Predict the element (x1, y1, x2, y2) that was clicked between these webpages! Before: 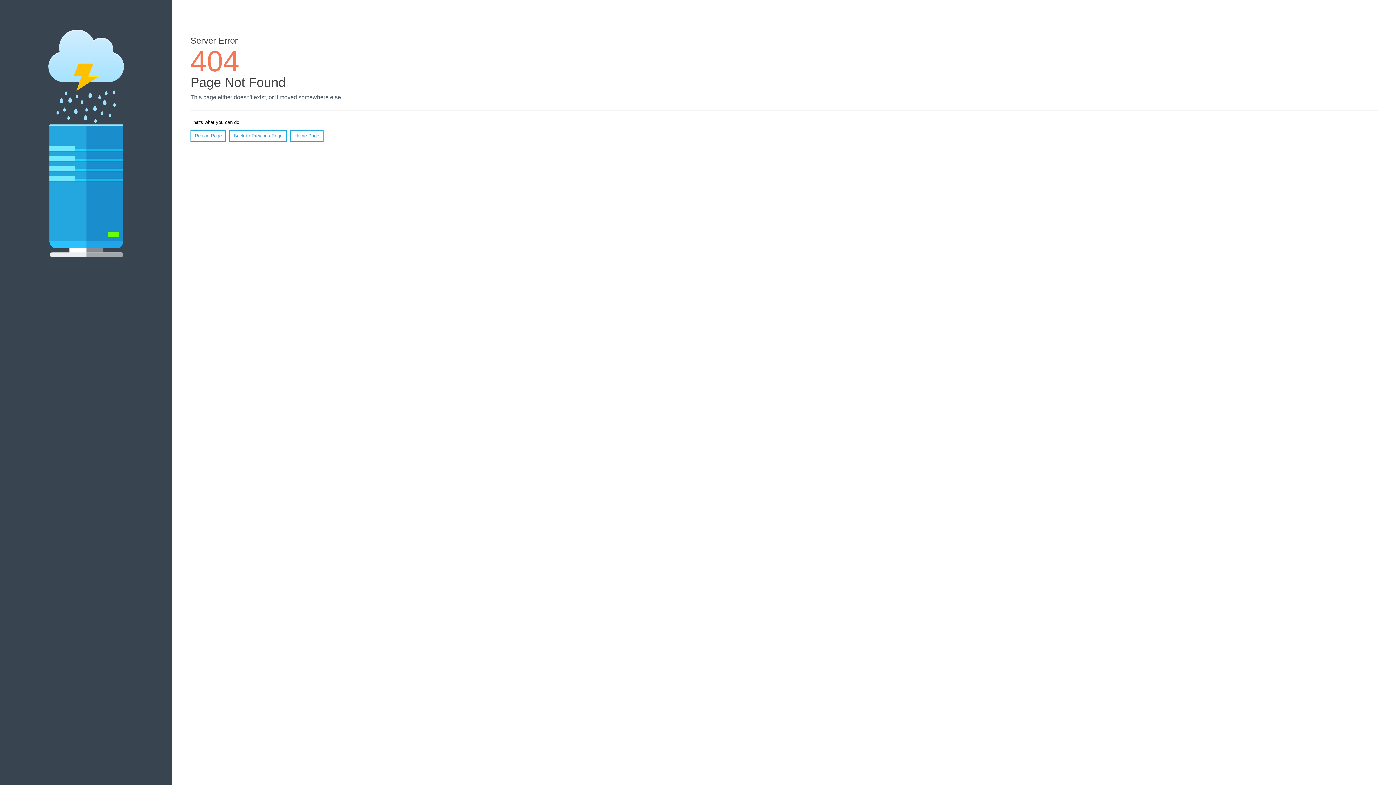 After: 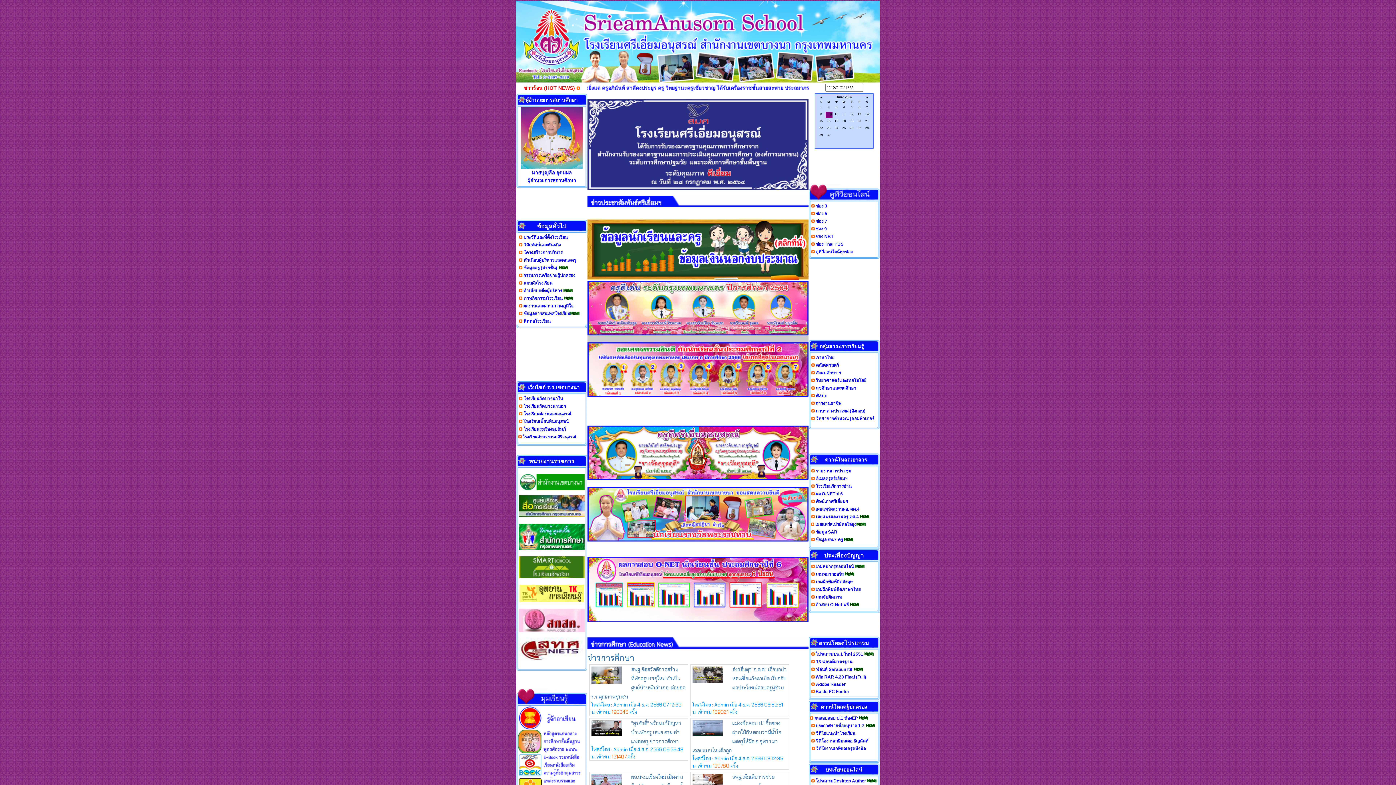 Action: bbox: (290, 130, 323, 141) label: Home Page